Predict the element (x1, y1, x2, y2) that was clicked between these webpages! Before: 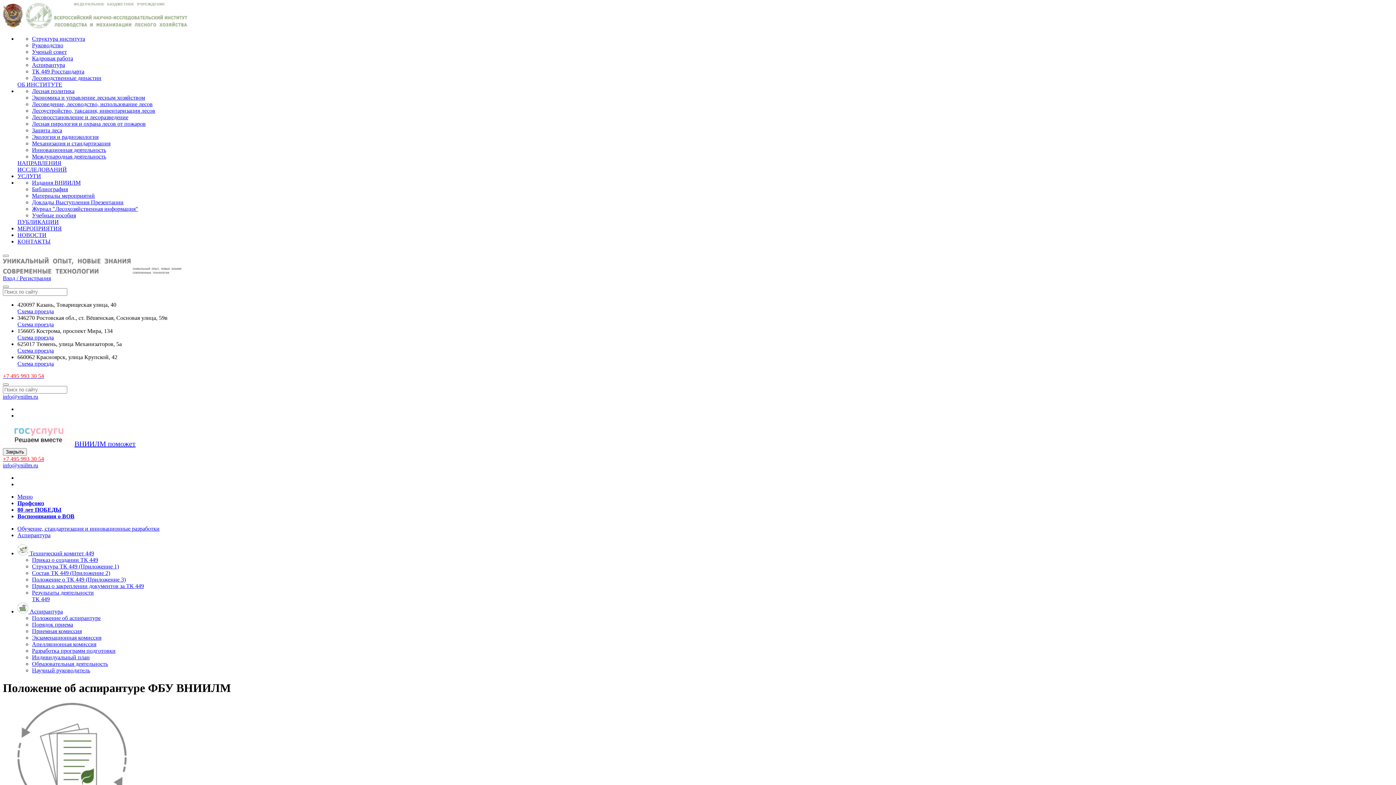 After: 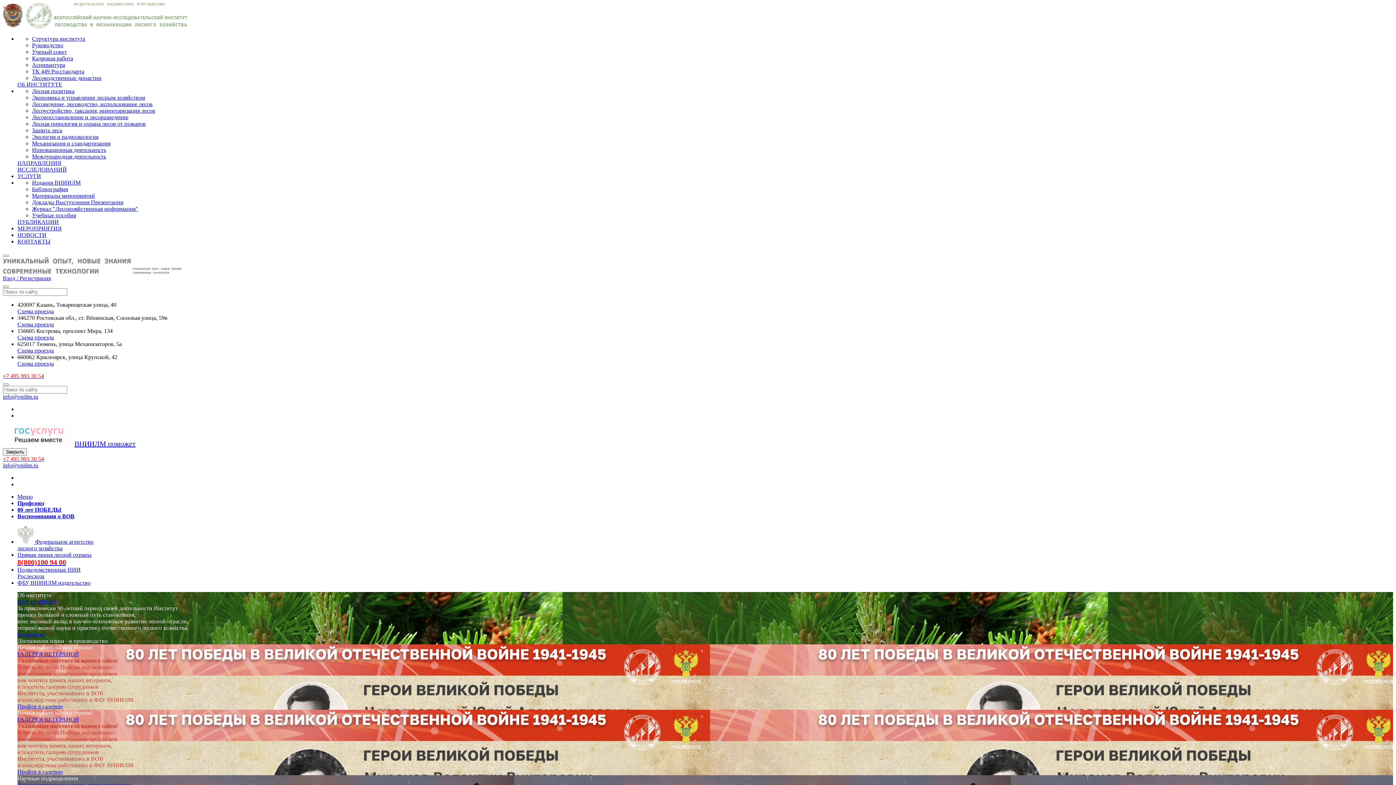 Action: bbox: (188, 23, 198, 29)